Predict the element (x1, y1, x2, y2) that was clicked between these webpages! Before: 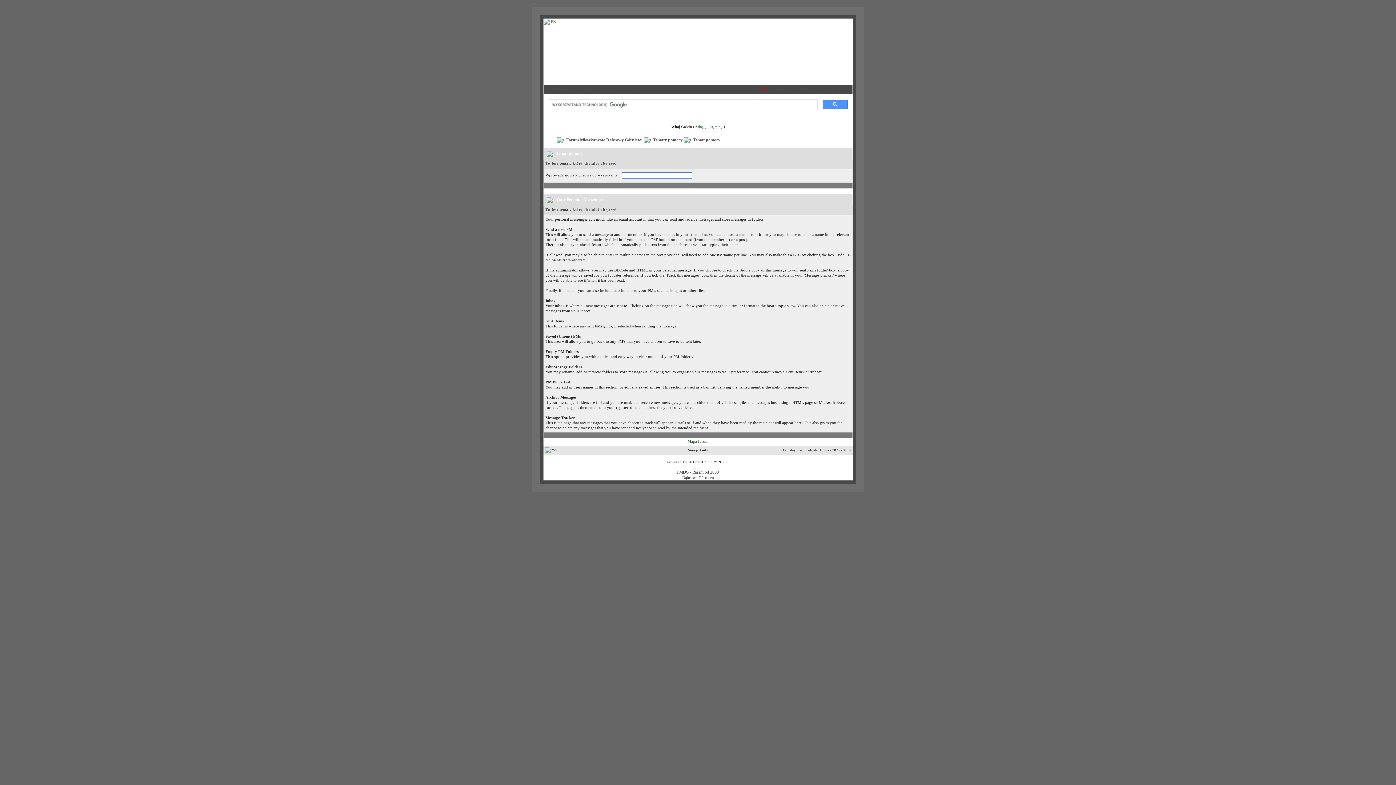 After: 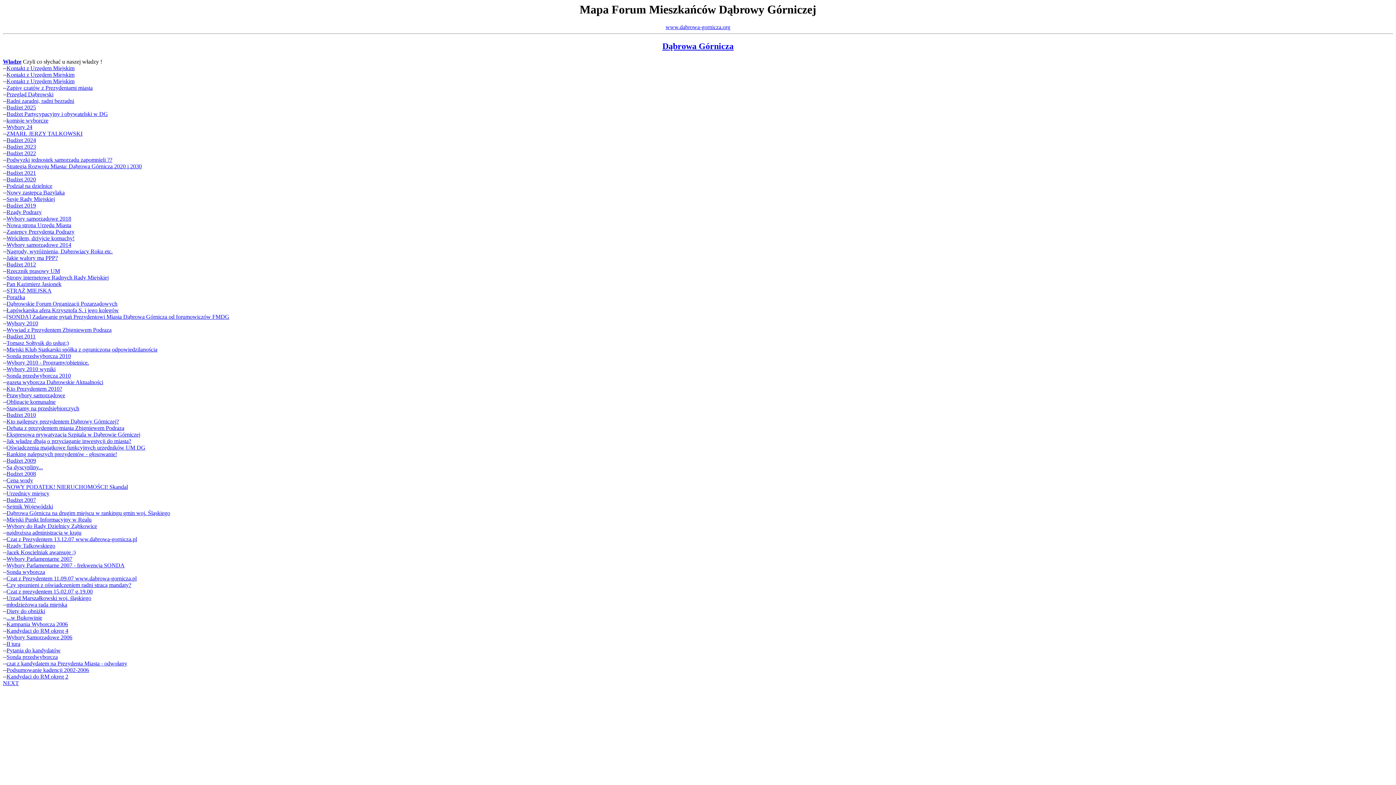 Action: label: Mapa forum bbox: (687, 439, 708, 443)